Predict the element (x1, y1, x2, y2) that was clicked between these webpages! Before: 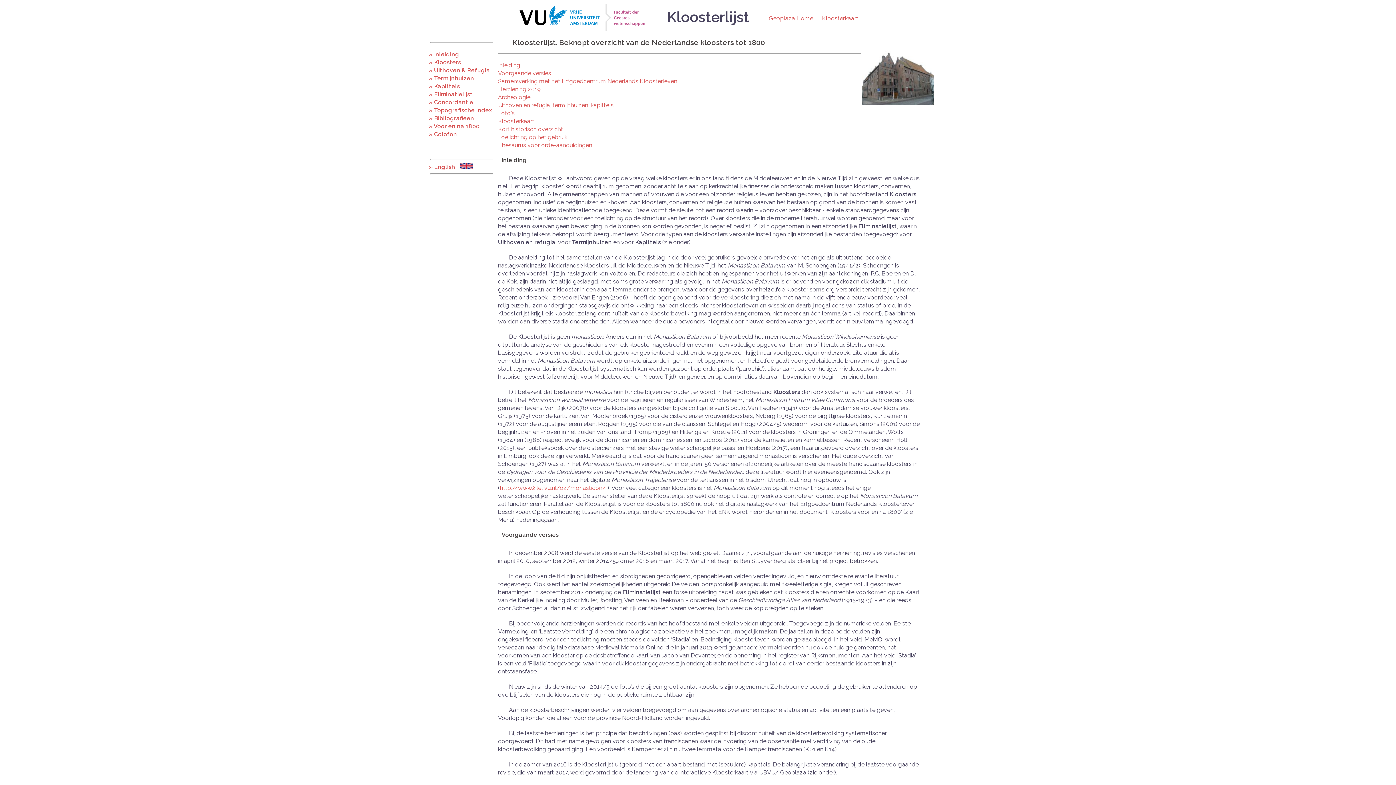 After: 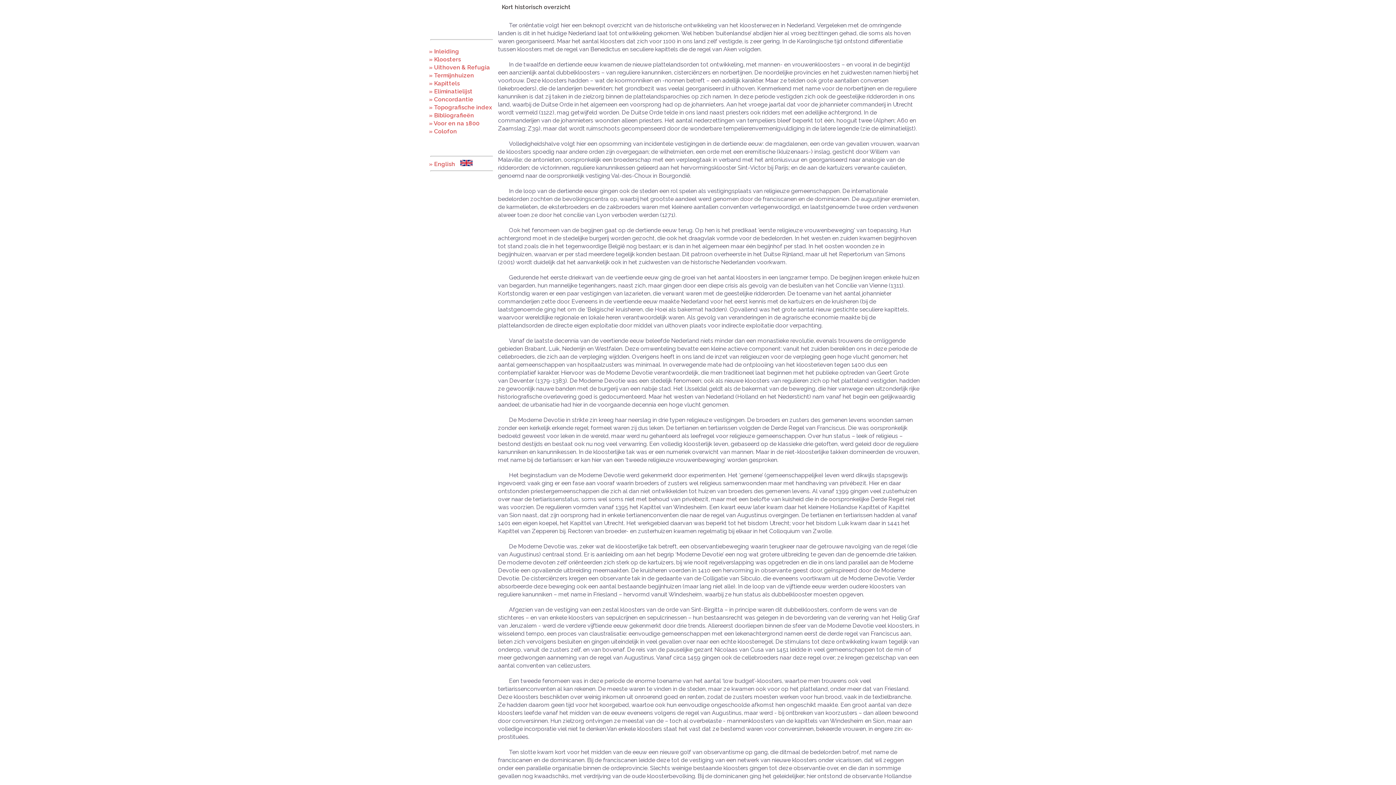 Action: bbox: (498, 125, 563, 132) label: Kort historisch overzicht